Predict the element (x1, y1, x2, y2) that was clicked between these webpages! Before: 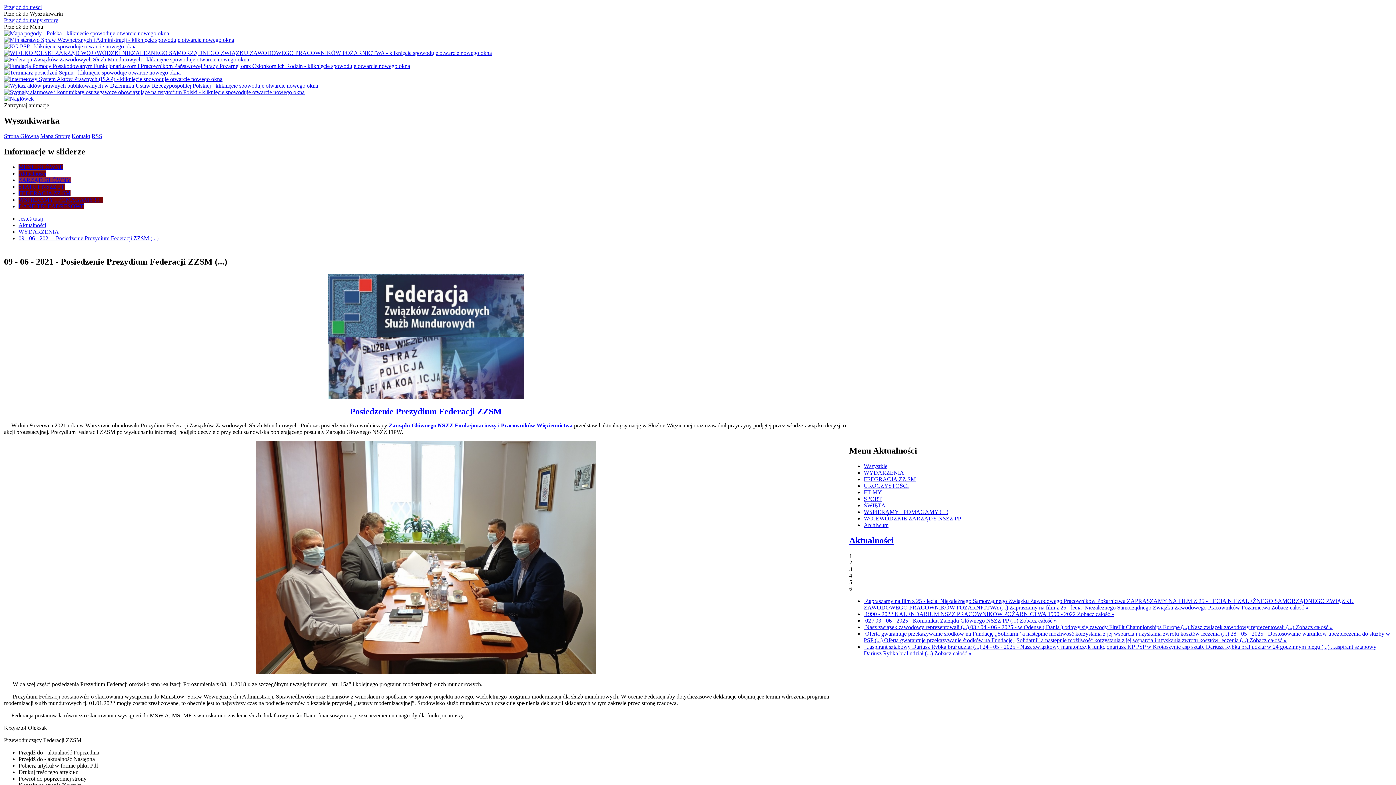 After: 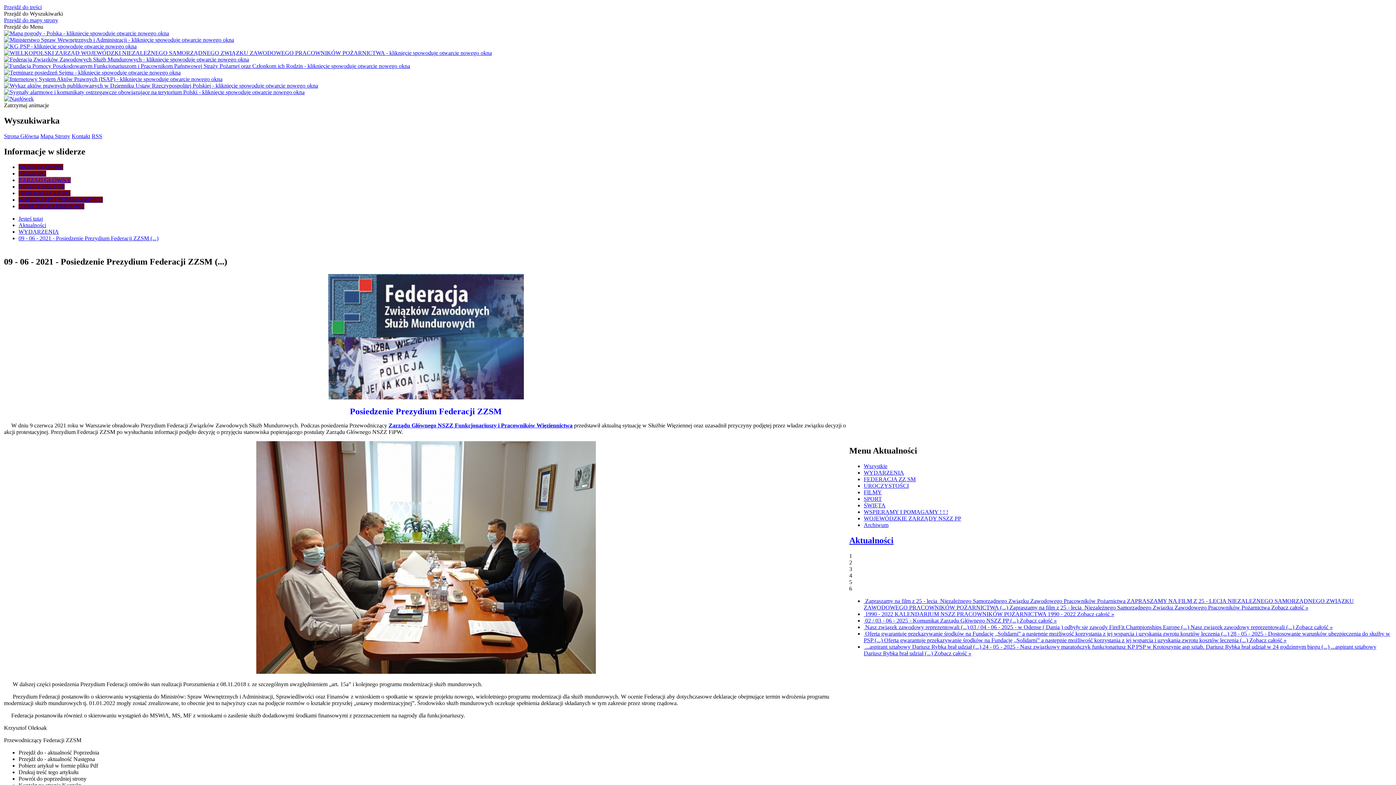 Action: bbox: (18, 235, 158, 241) label: 09 - 06 - 2021 - Posiedzenie Prezydium Federacji ZZSM (...)